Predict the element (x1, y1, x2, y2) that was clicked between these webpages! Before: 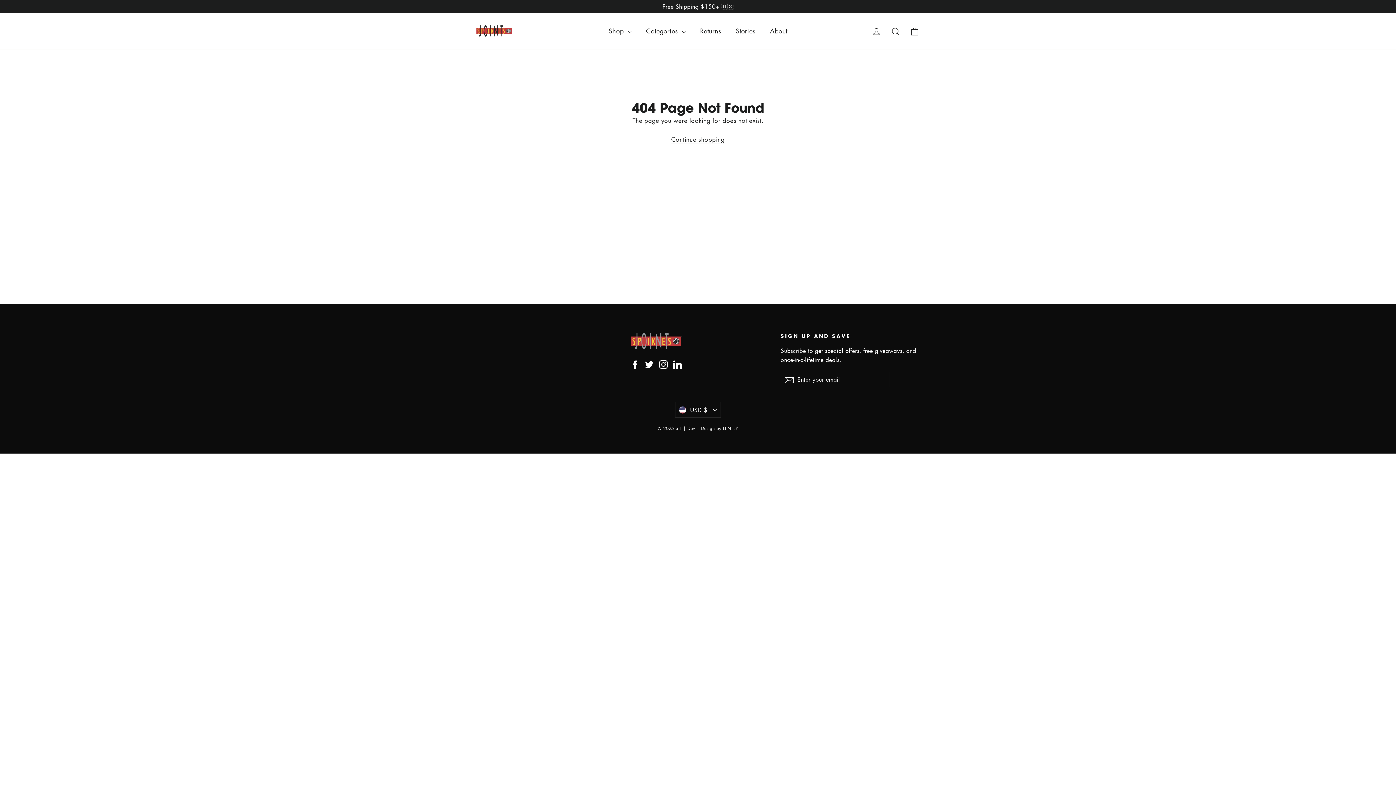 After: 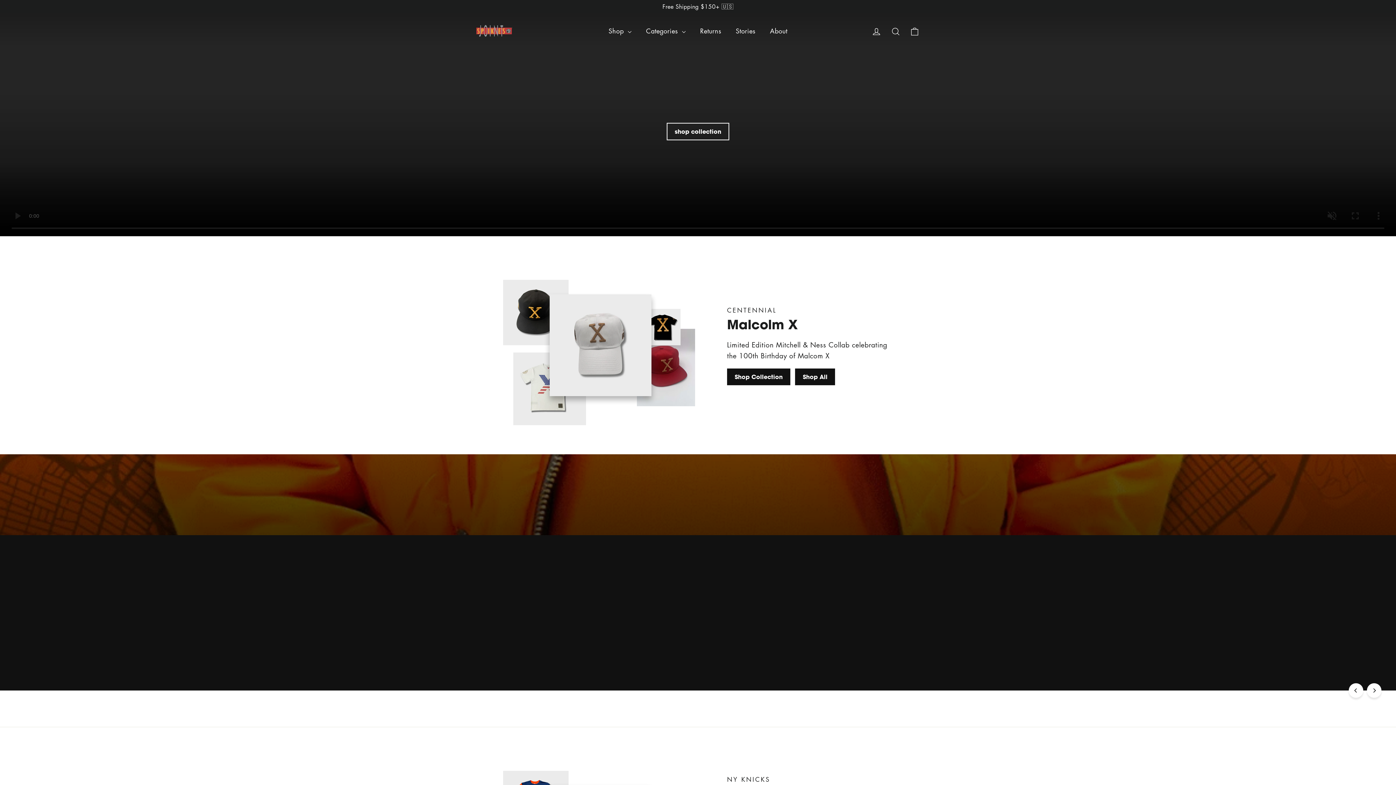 Action: bbox: (630, 333, 770, 349)